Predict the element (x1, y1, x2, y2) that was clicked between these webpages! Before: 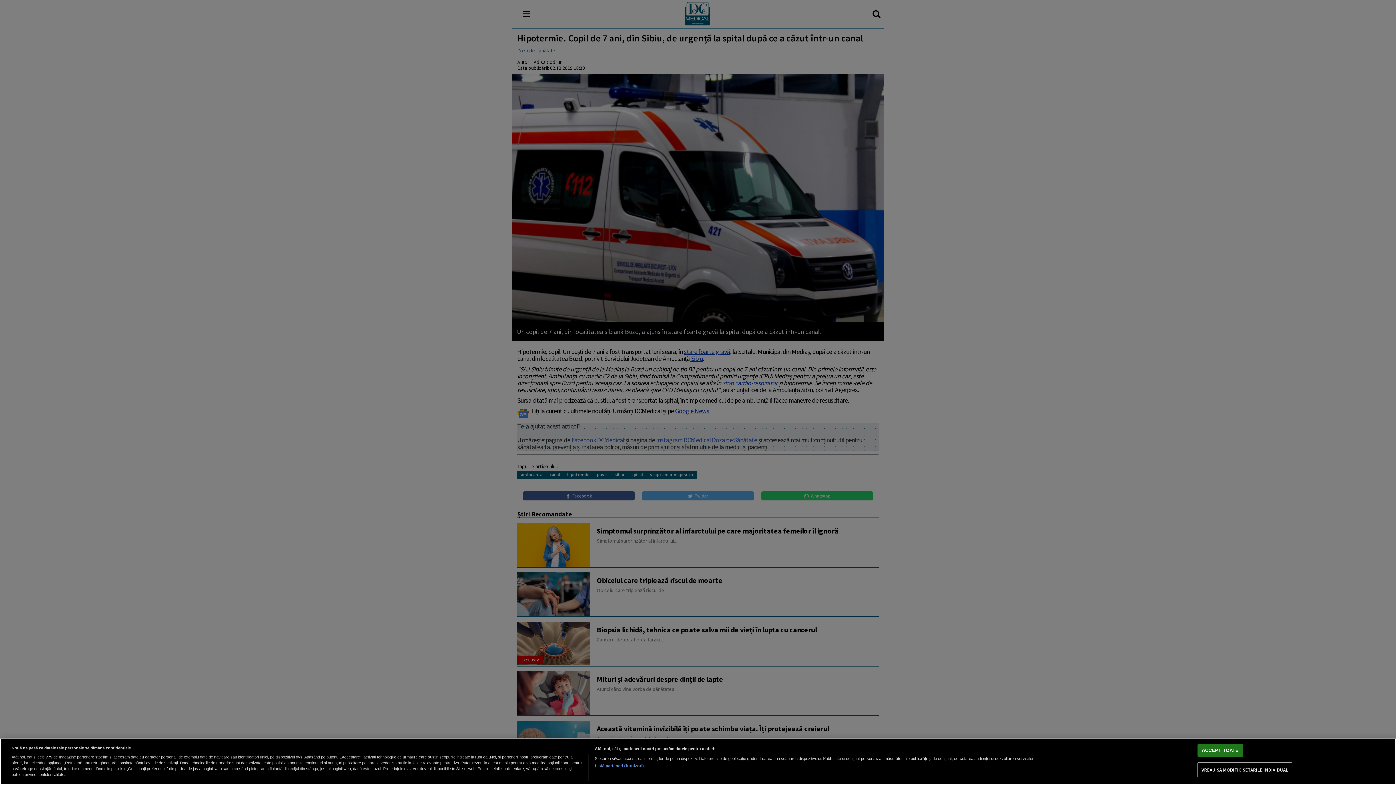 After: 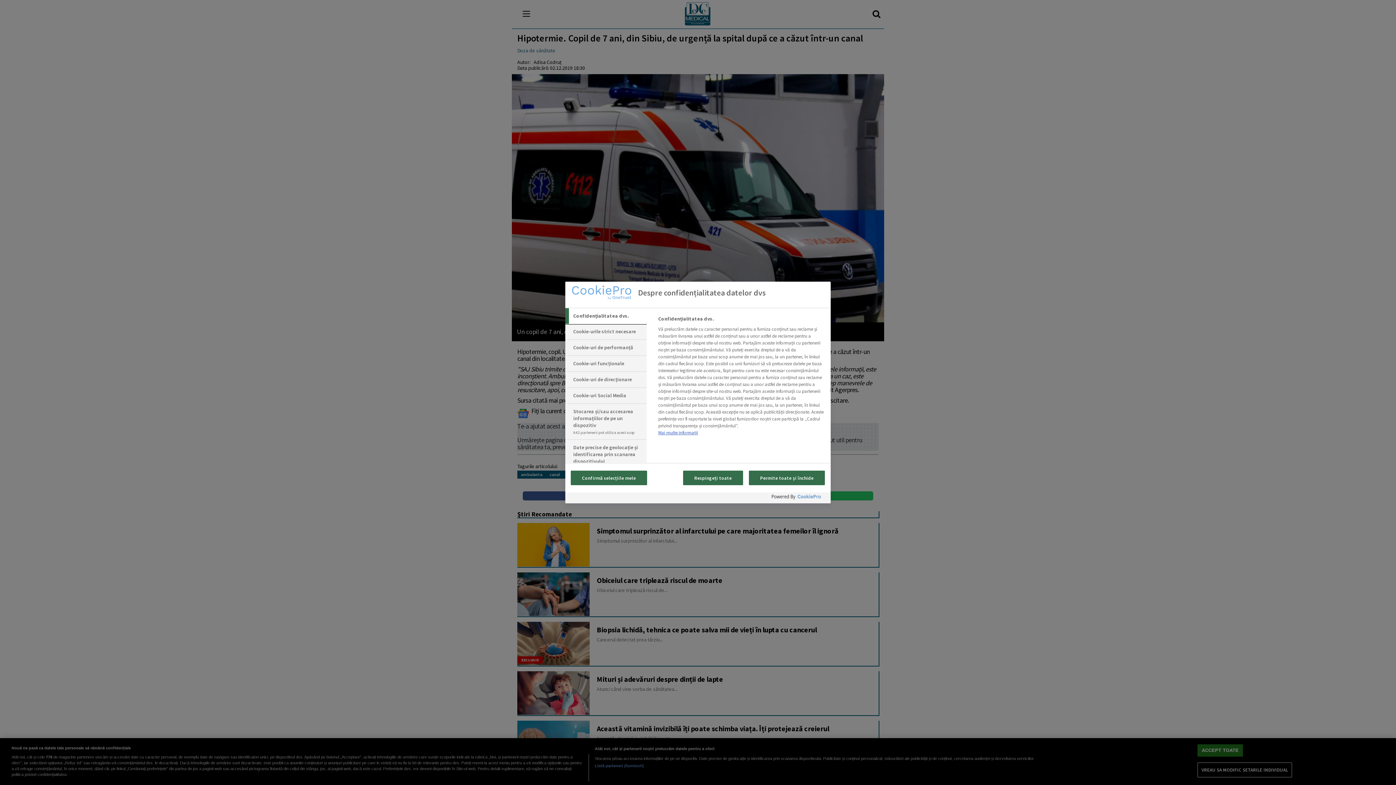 Action: label: VREAU SA MODIFIC SETARILE INDIVIDUAL bbox: (1197, 763, 1292, 777)